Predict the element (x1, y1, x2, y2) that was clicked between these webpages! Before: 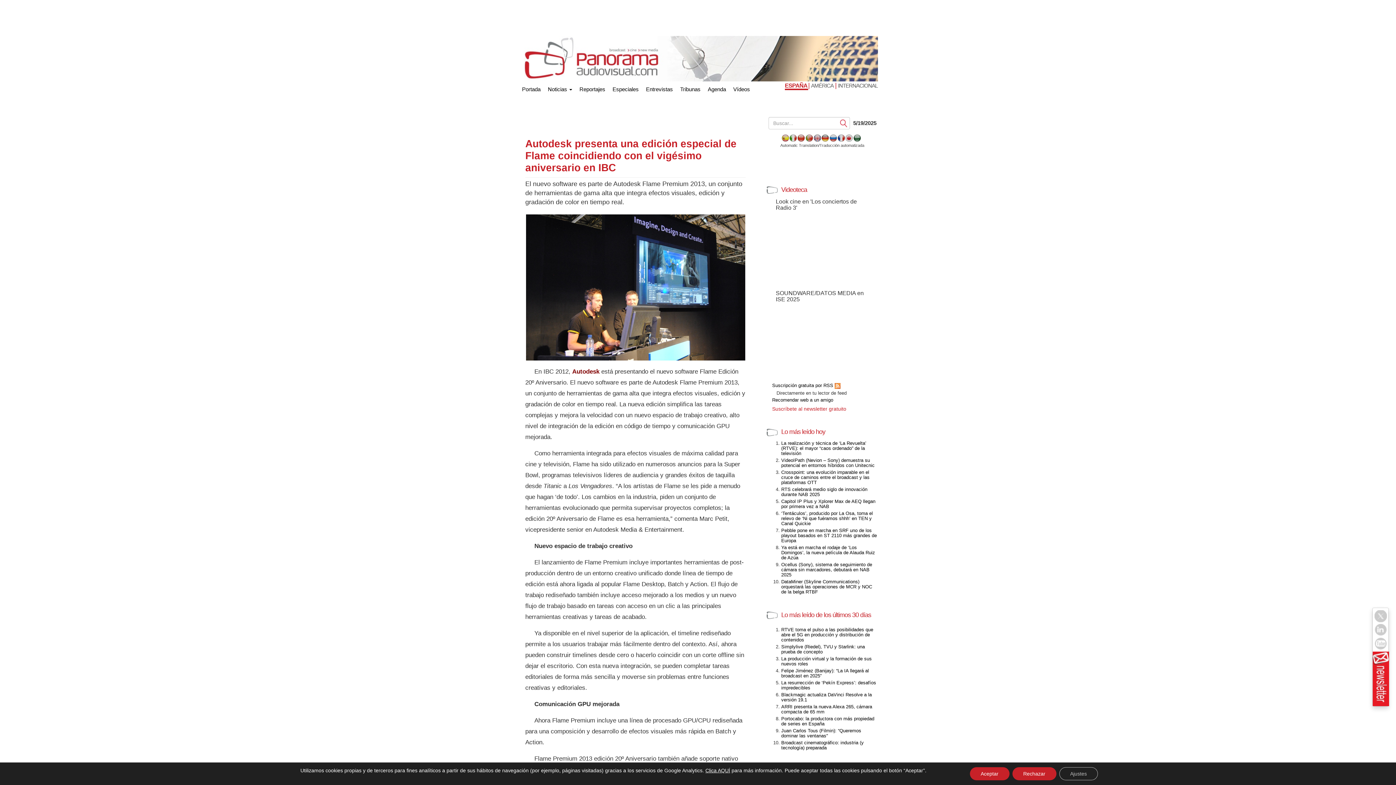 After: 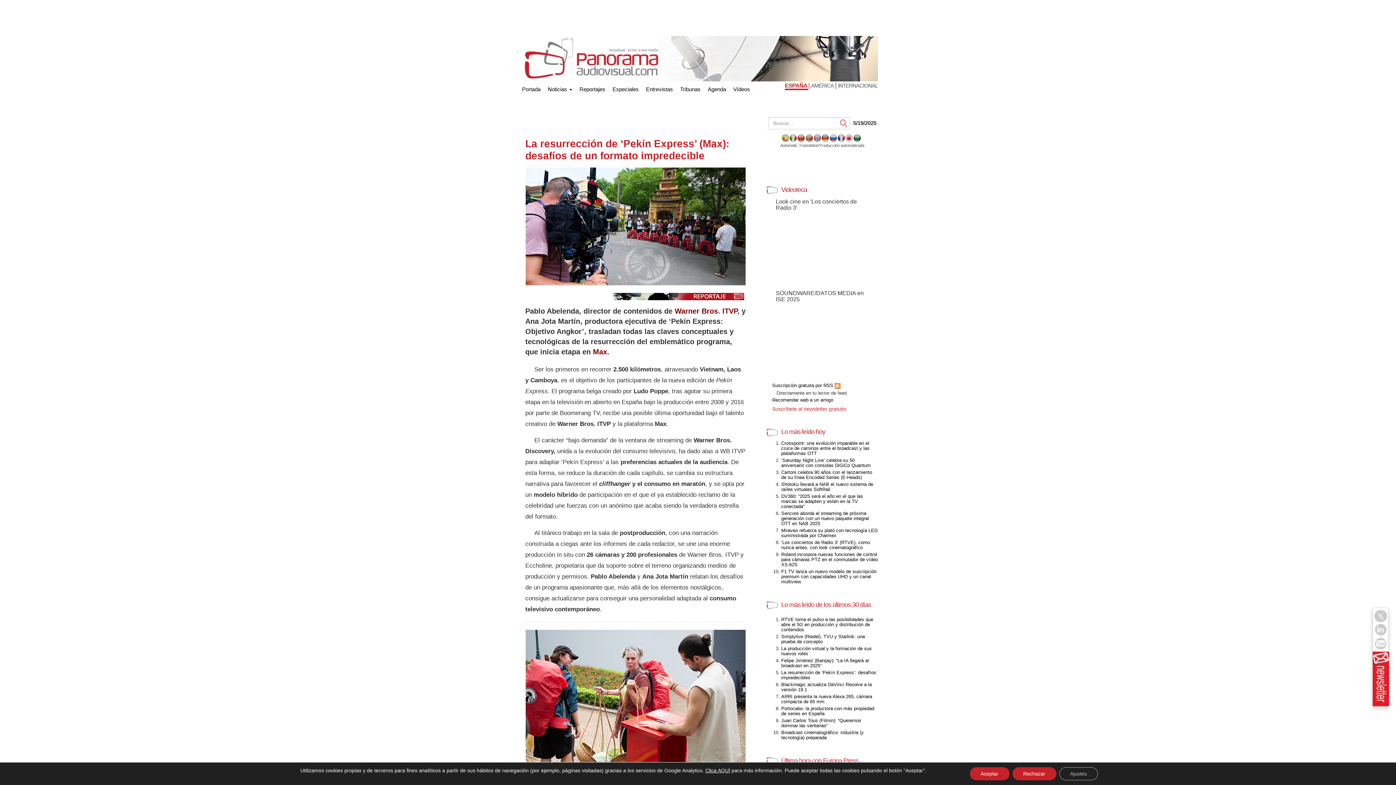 Action: label: La resurrección de ‘Pekín Express’: desafíos impredecibles bbox: (781, 680, 876, 690)